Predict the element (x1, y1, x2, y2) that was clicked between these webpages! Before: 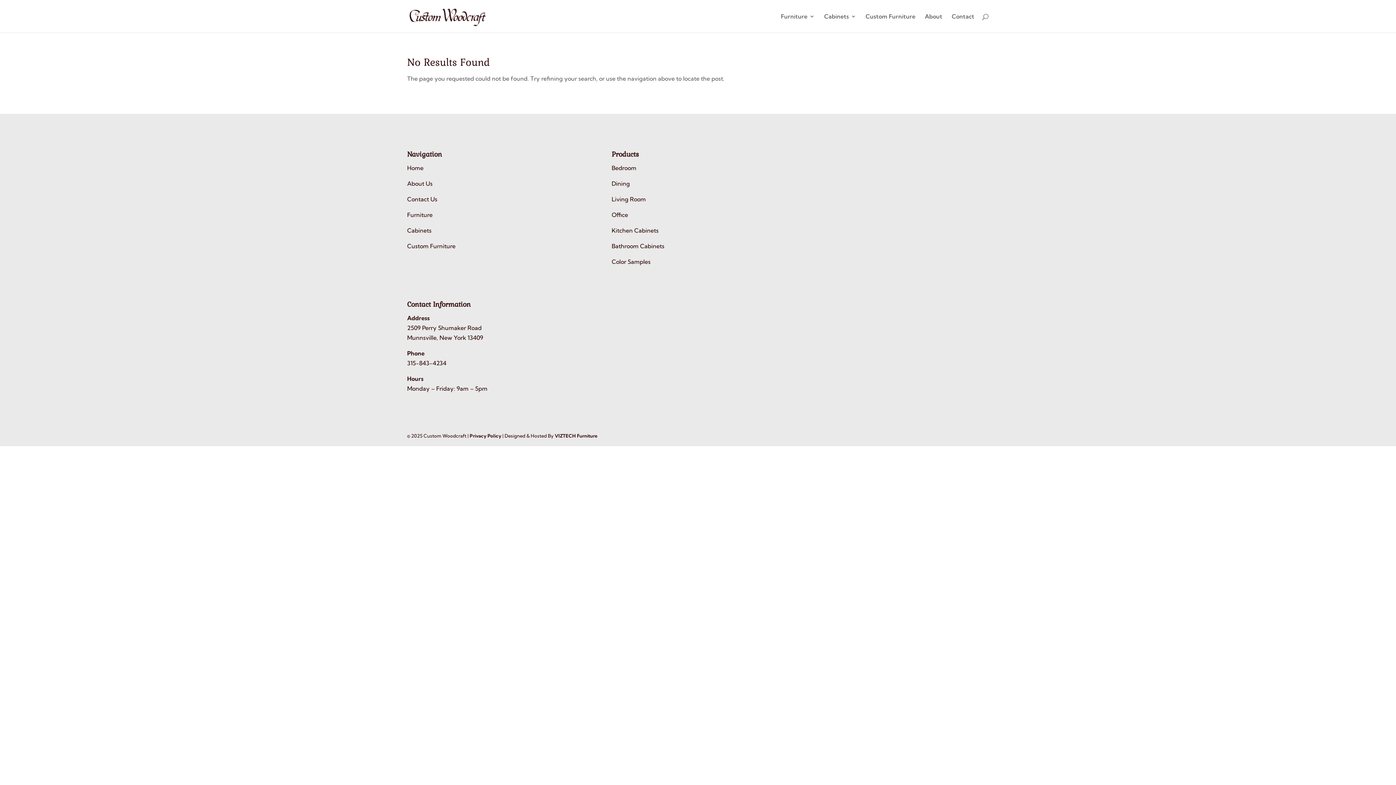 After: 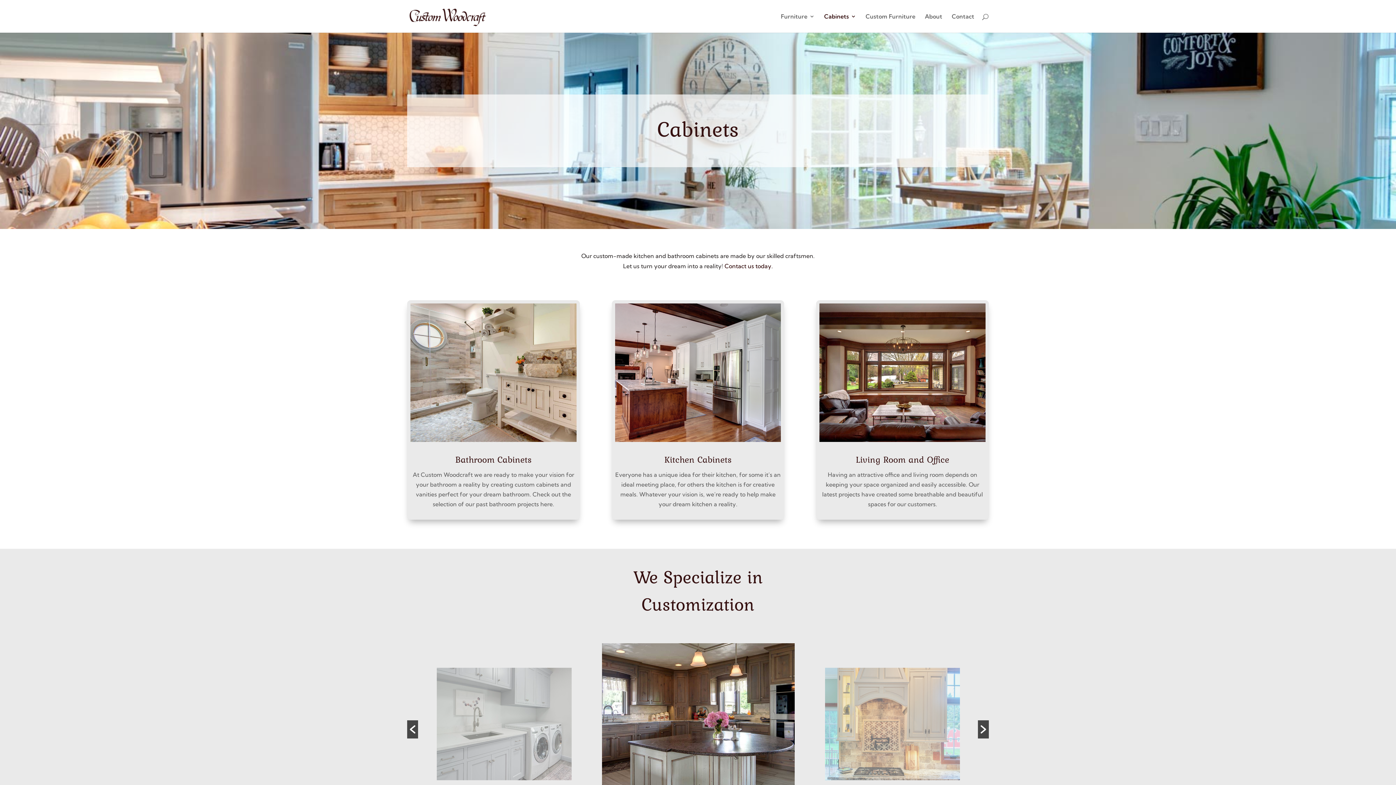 Action: bbox: (407, 226, 431, 234) label: Cabinets